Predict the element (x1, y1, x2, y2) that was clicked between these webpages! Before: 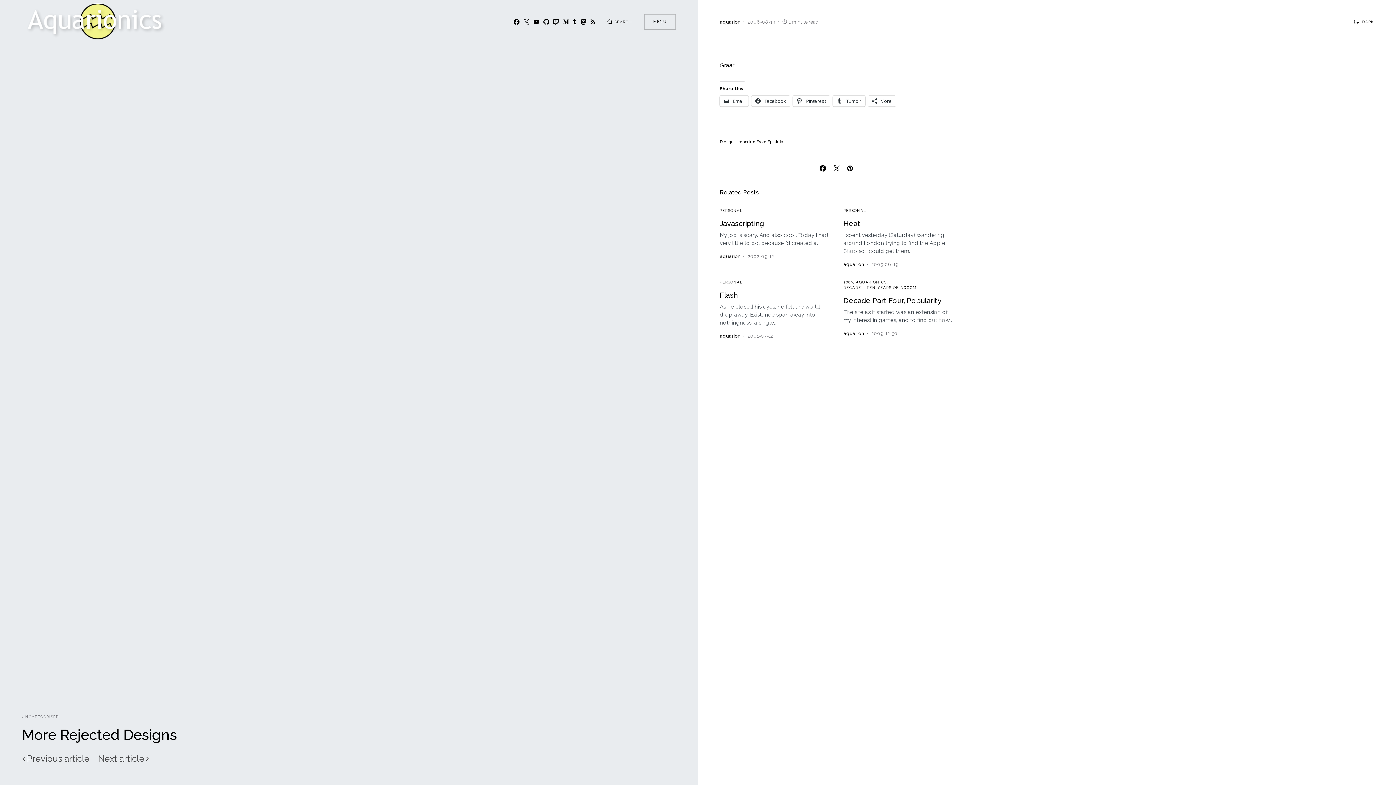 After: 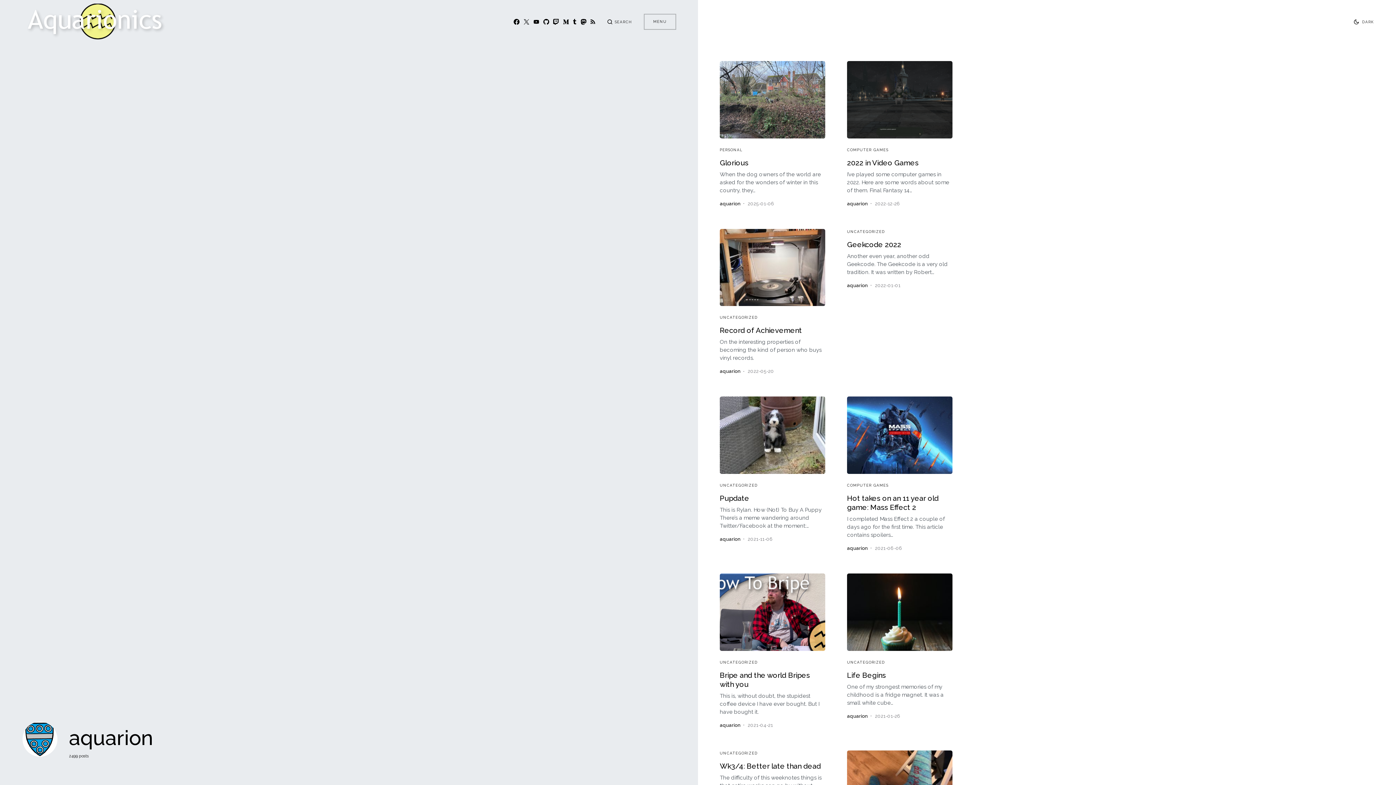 Action: label: aquarion bbox: (720, 332, 740, 339)